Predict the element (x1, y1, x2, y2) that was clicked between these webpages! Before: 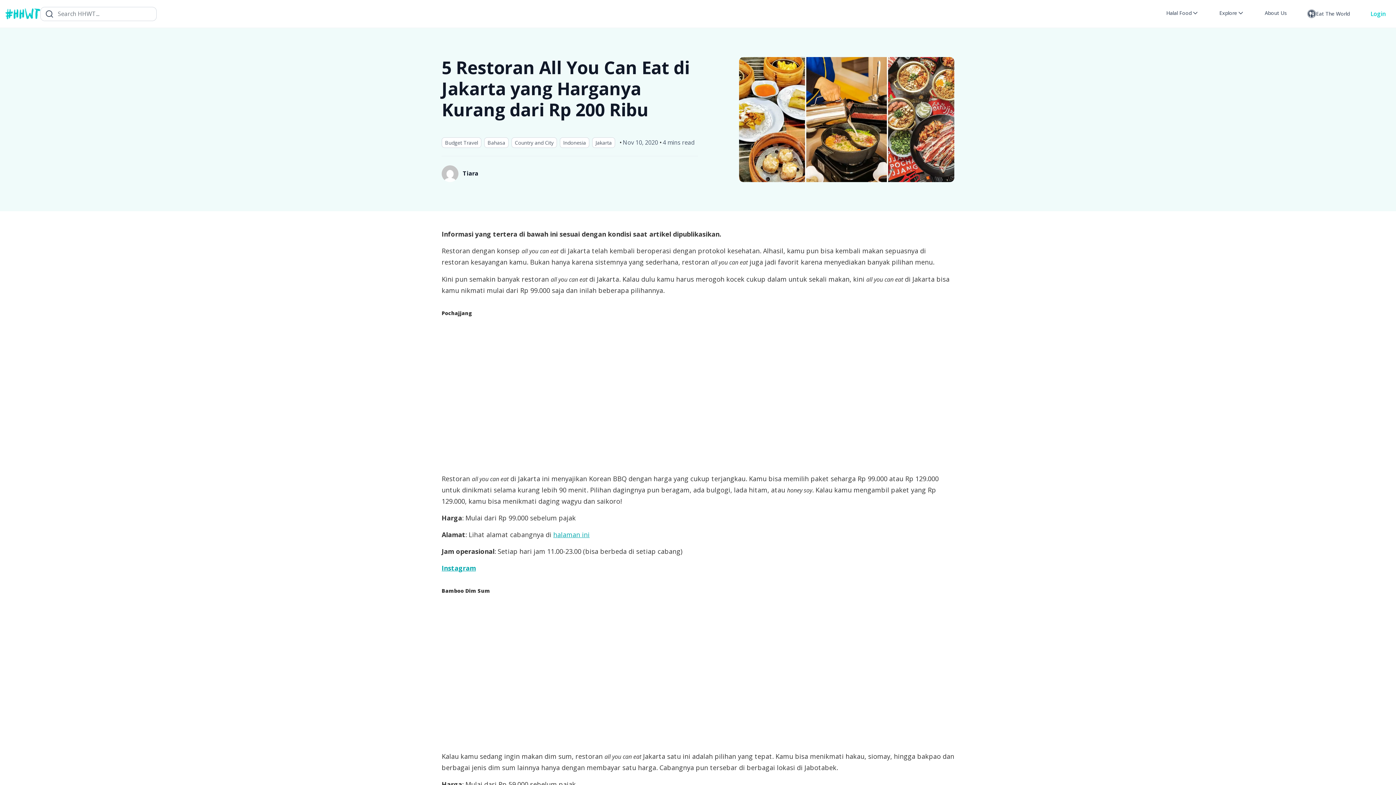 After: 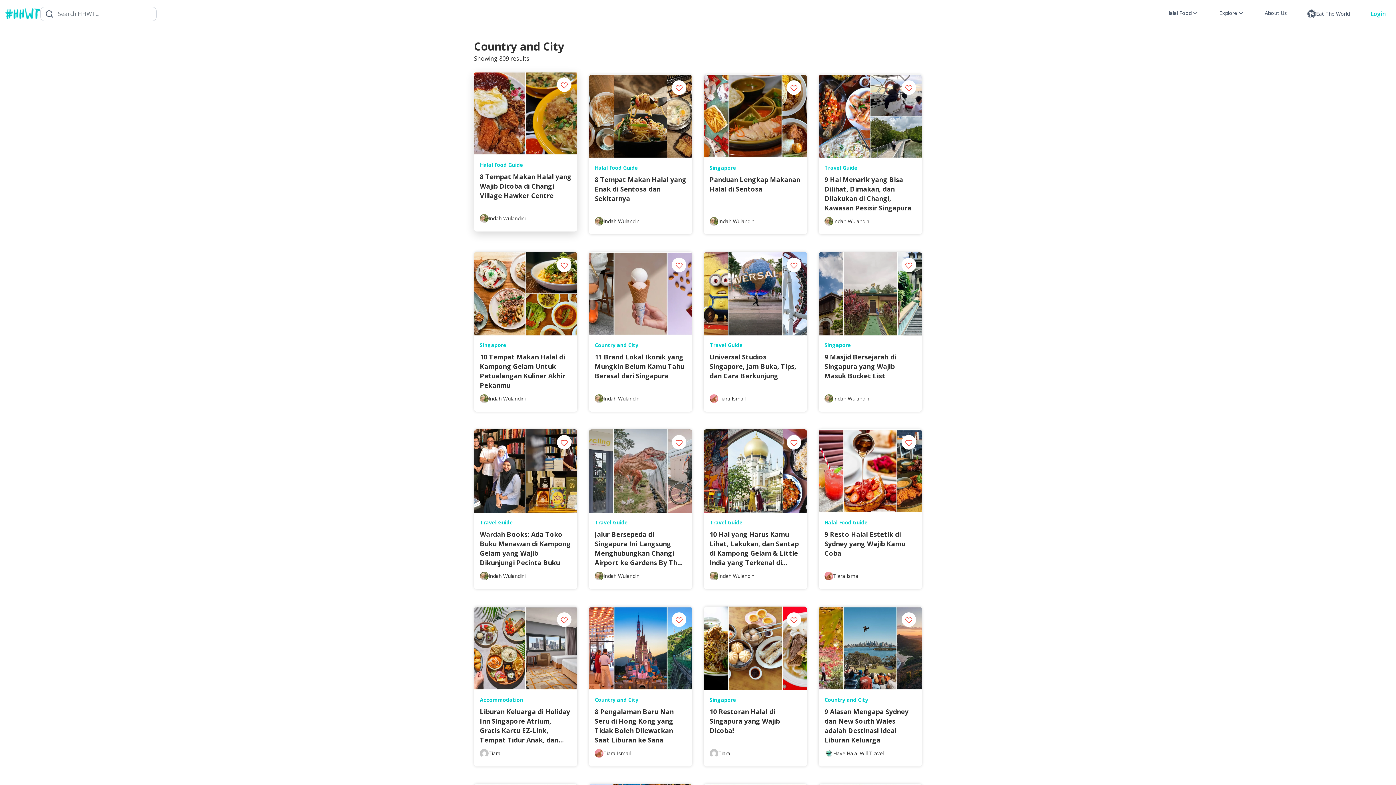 Action: label: Country and City bbox: (511, 137, 557, 147)